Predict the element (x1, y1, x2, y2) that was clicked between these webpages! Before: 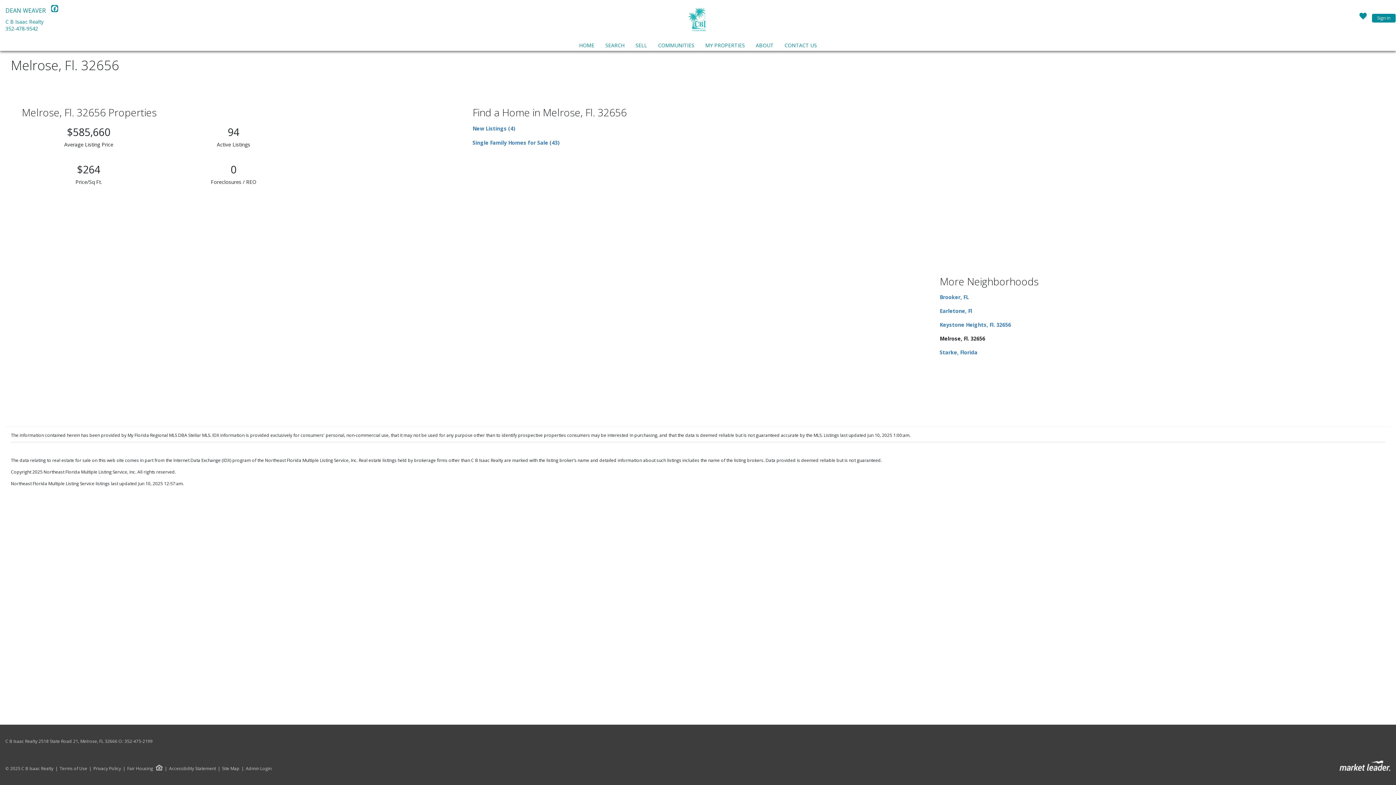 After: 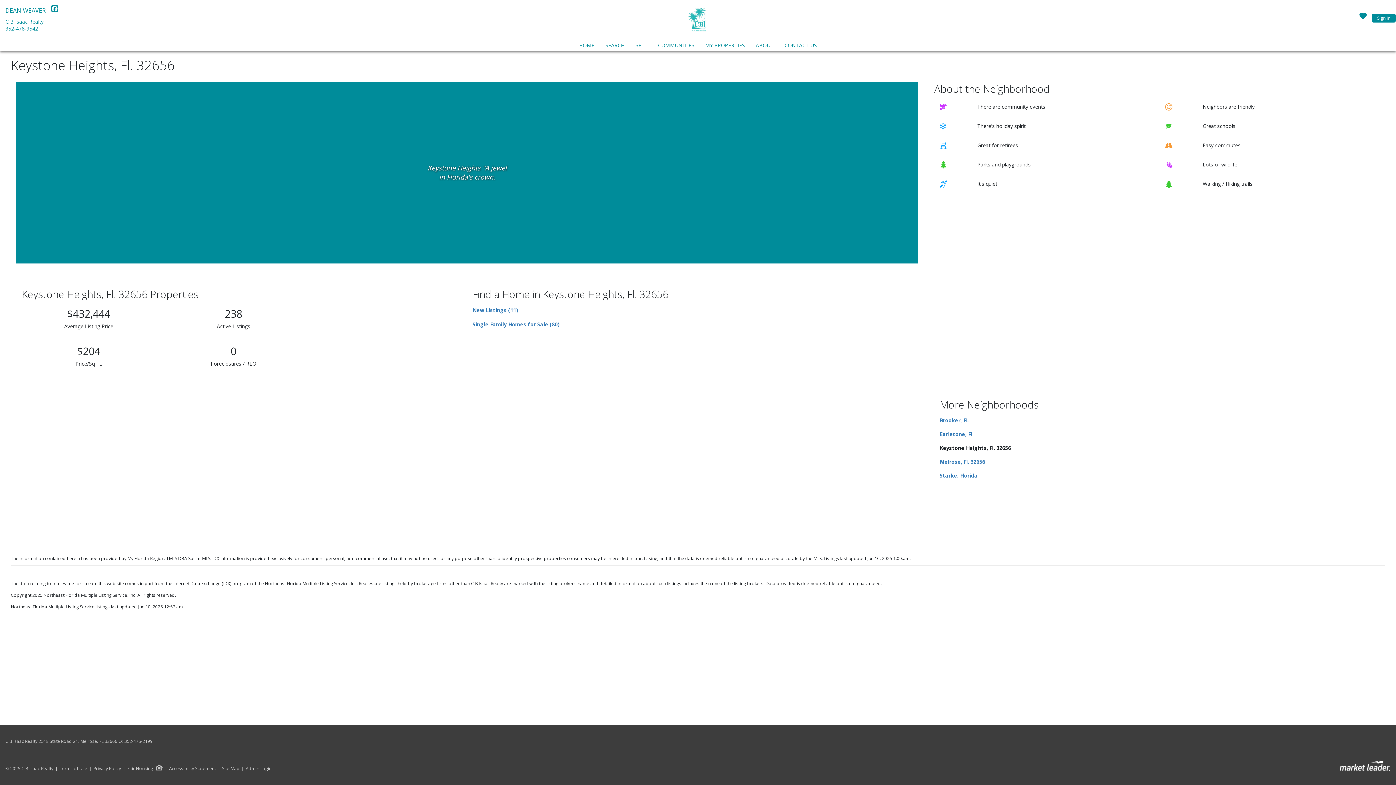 Action: label: Keystone Heights, Fl. 32656 bbox: (939, 321, 1011, 328)